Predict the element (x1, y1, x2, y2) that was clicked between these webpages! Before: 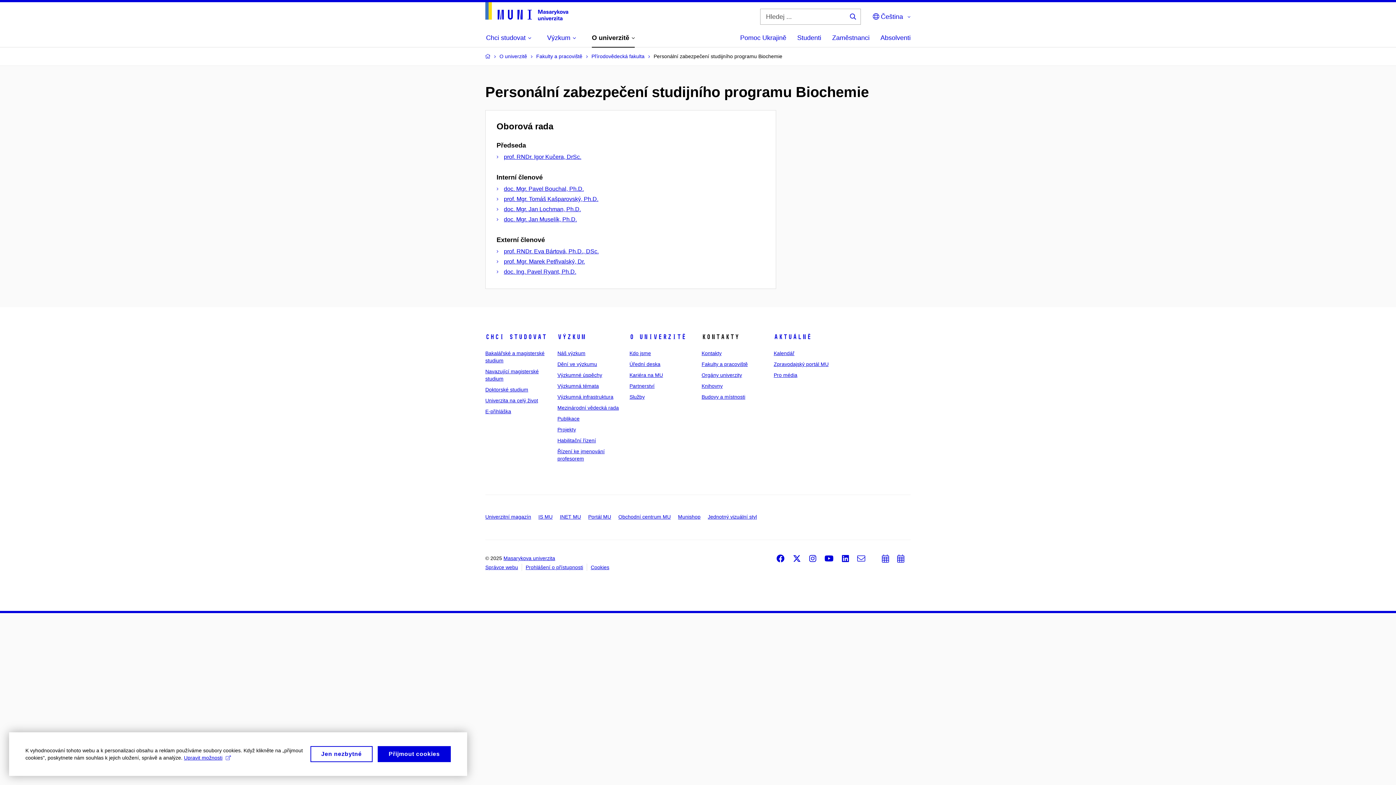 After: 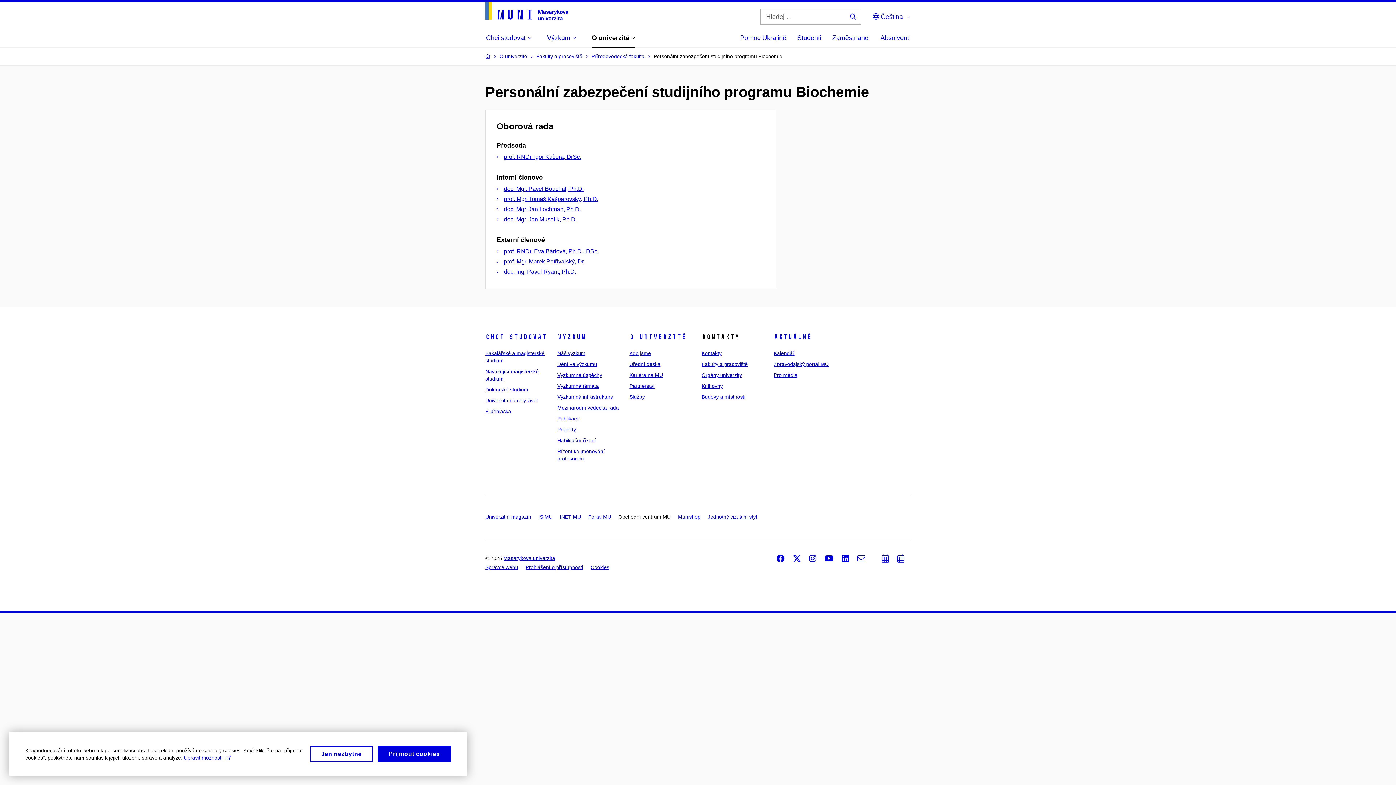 Action: label: Obchodní centrum MU bbox: (618, 514, 670, 520)